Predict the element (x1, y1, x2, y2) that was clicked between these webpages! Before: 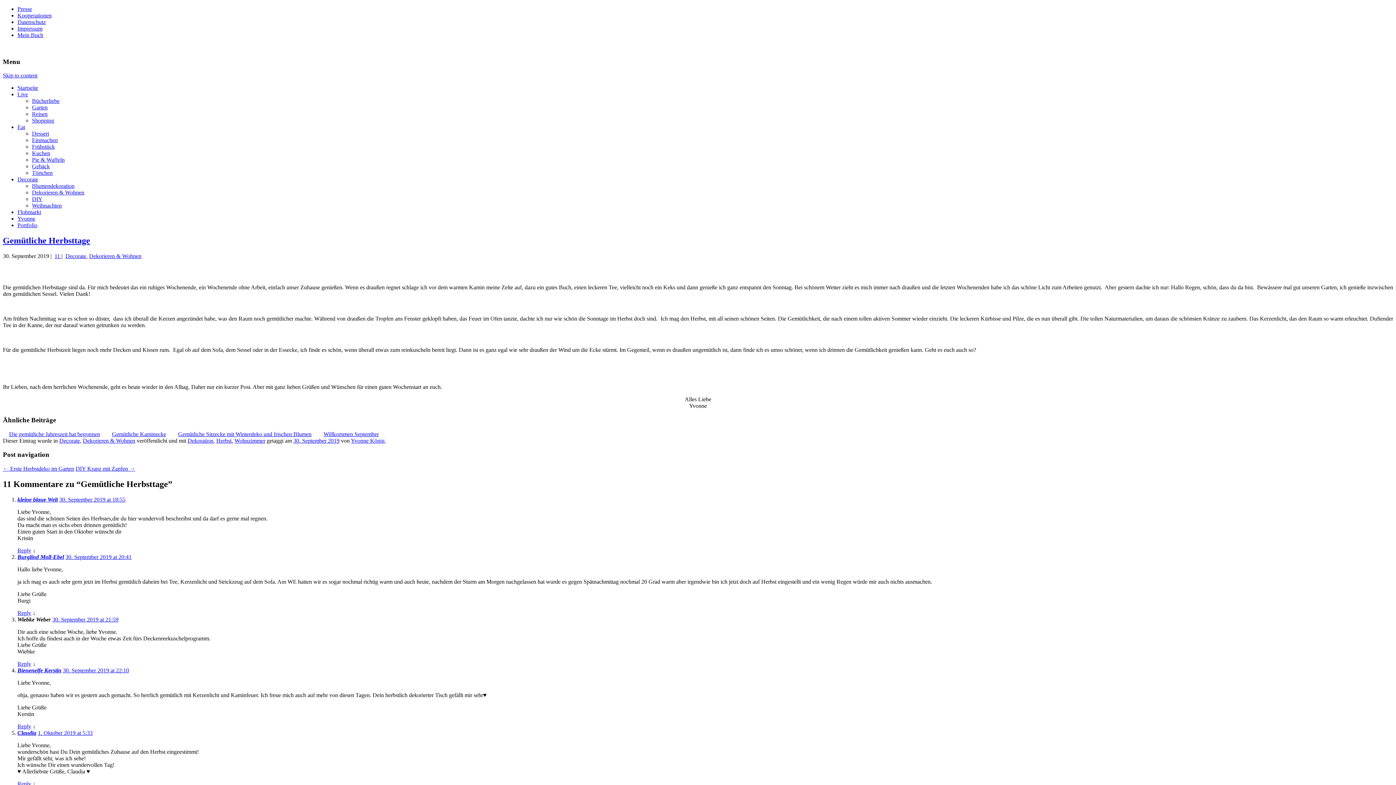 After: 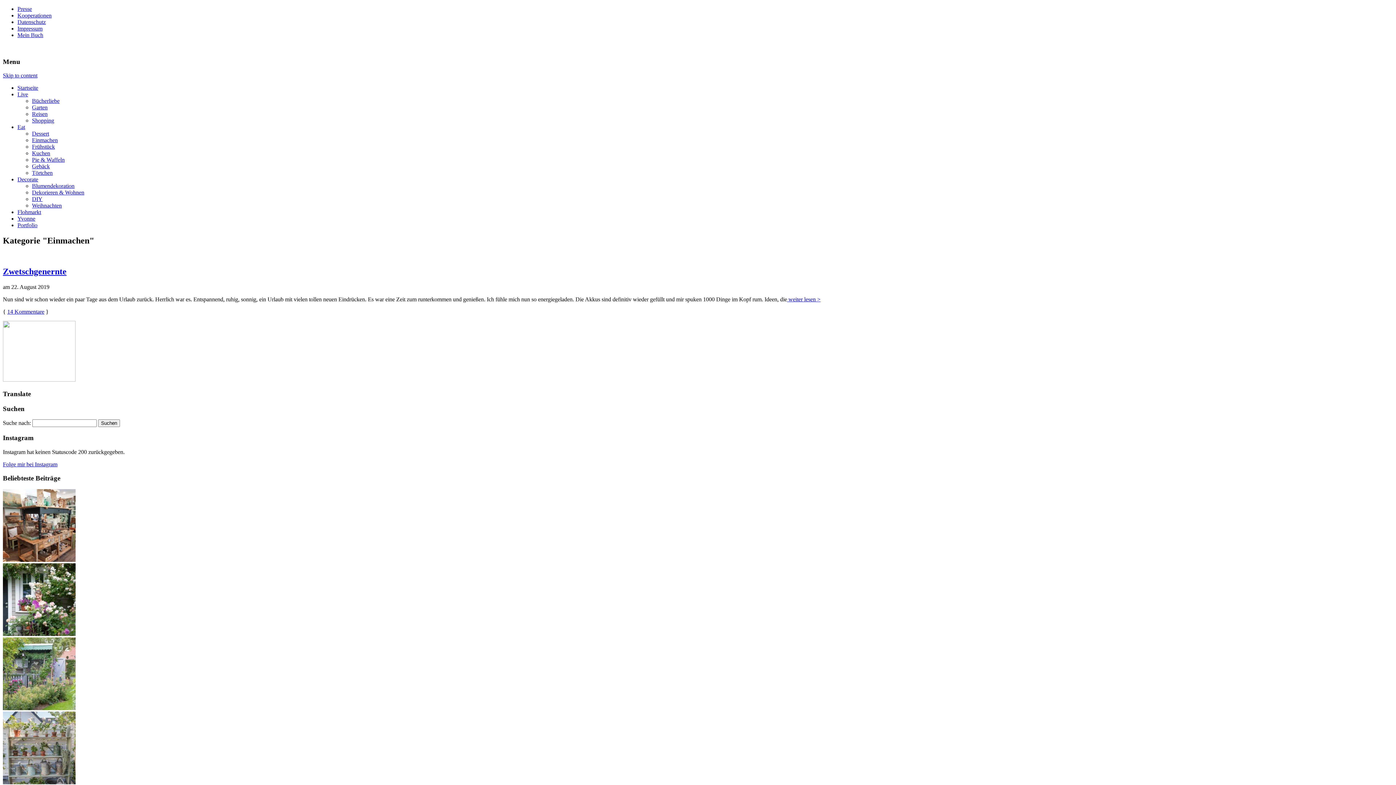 Action: bbox: (32, 137, 57, 143) label: Einmachen